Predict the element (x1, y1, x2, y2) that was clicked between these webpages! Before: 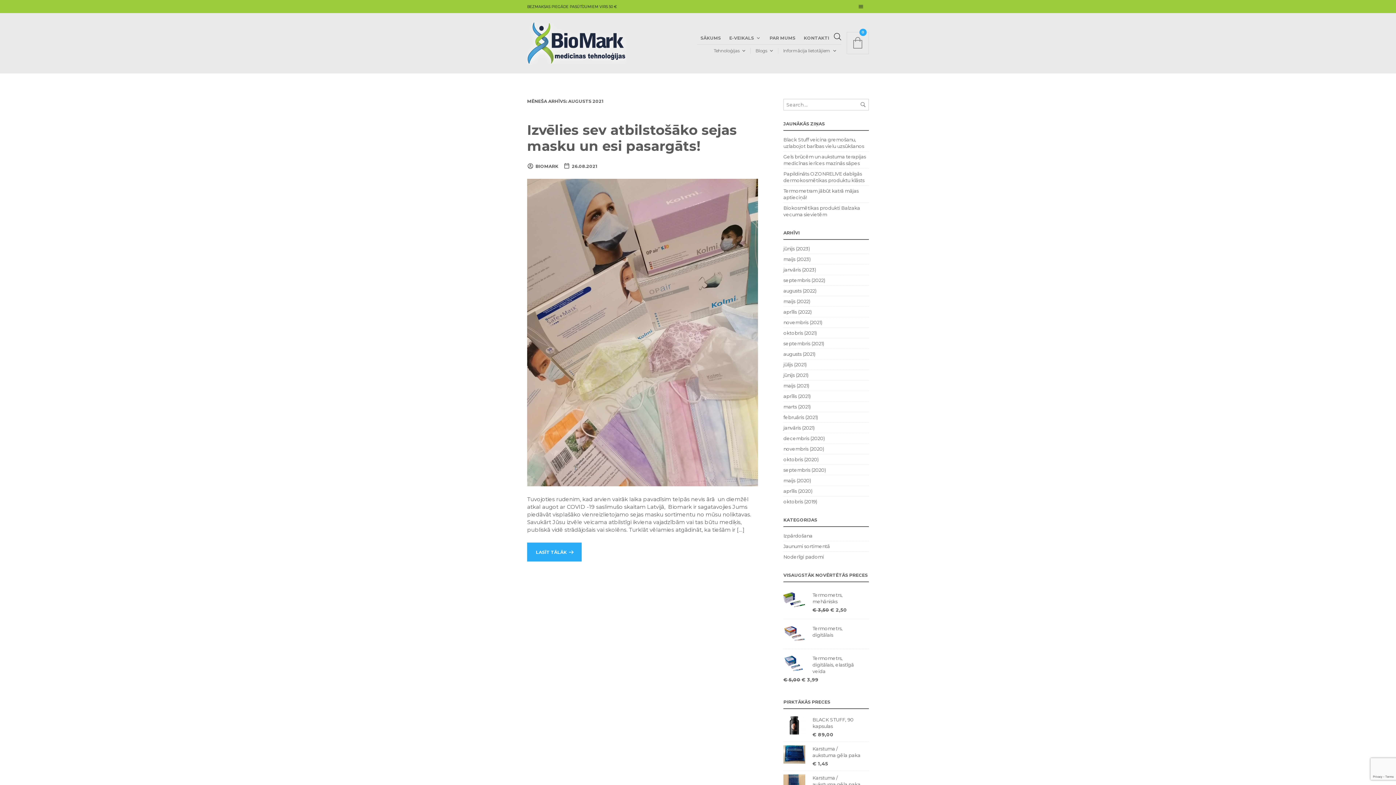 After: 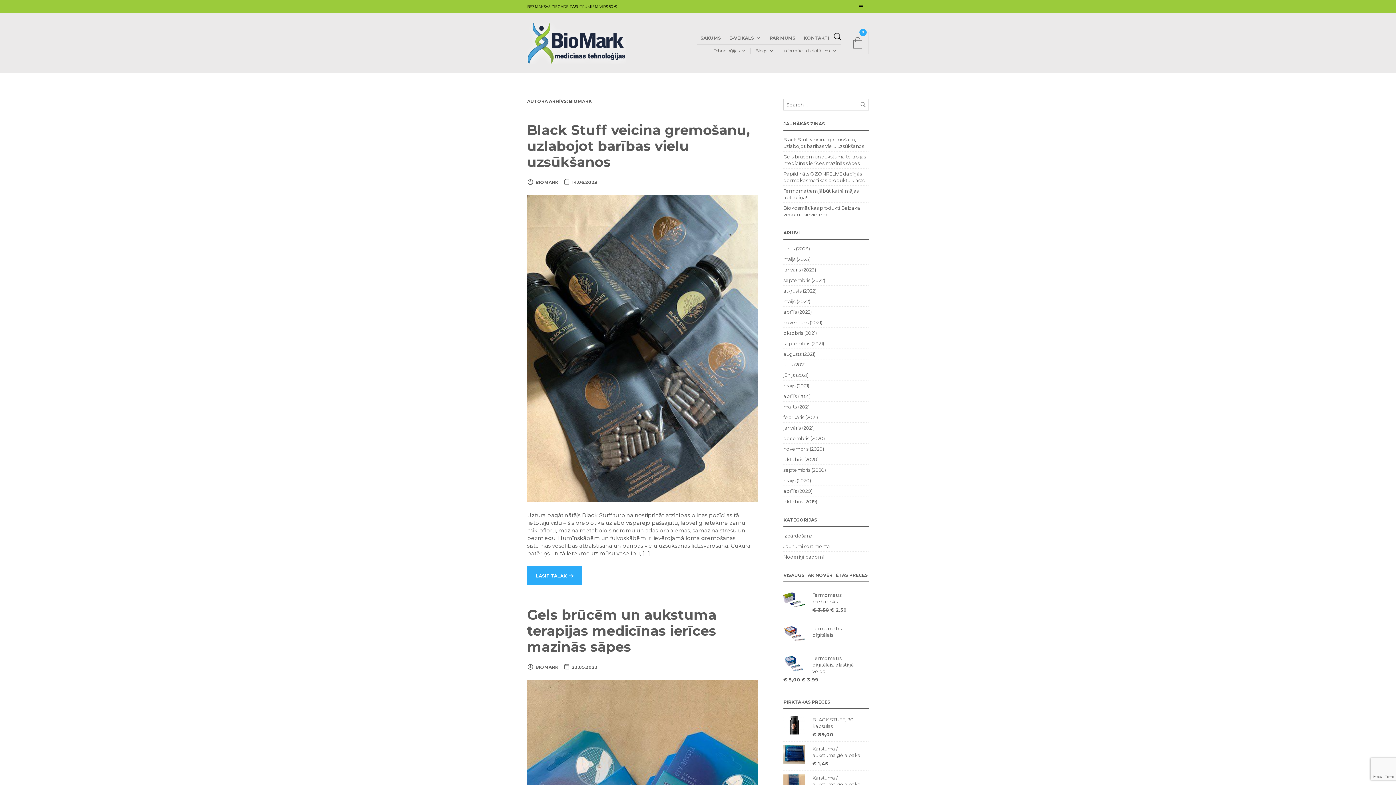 Action: label: BIOMARK bbox: (527, 163, 558, 168)